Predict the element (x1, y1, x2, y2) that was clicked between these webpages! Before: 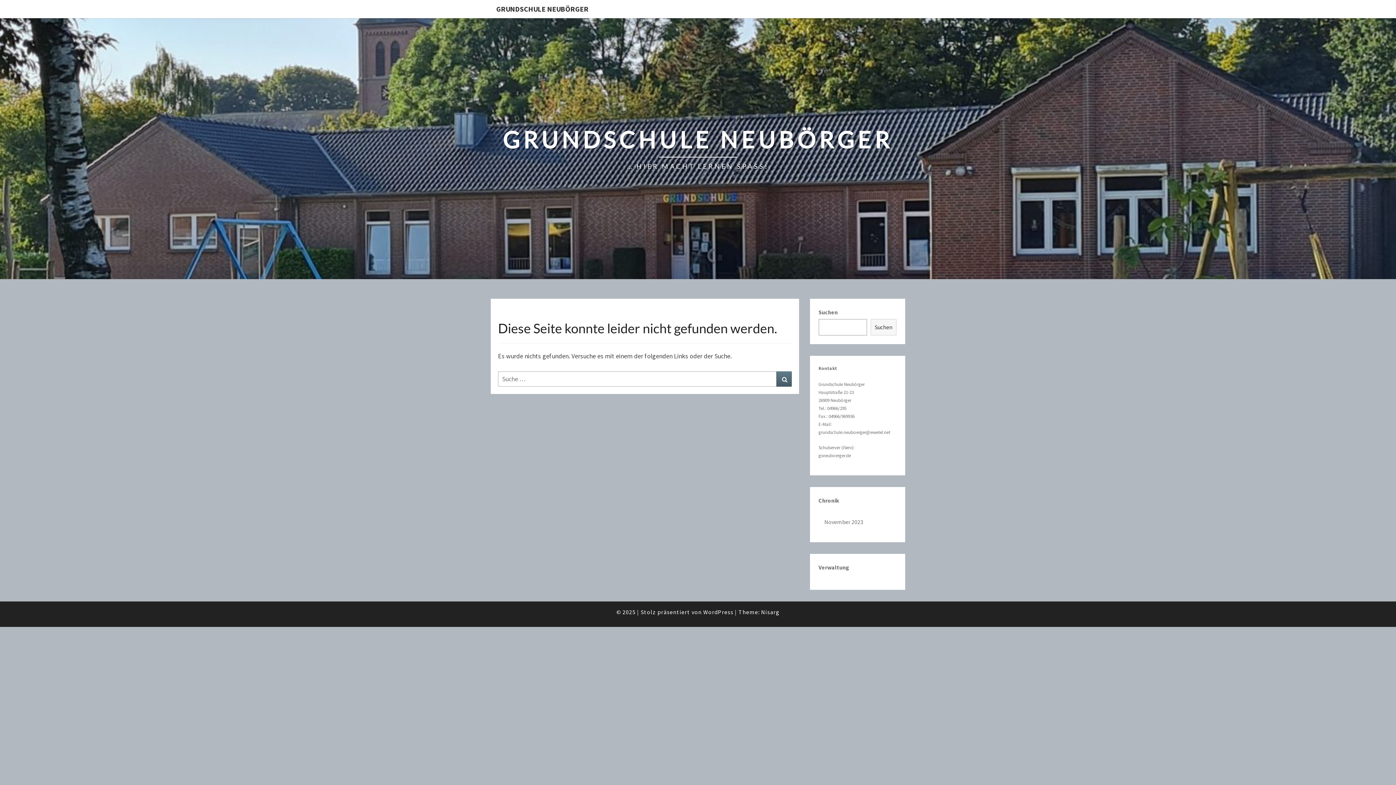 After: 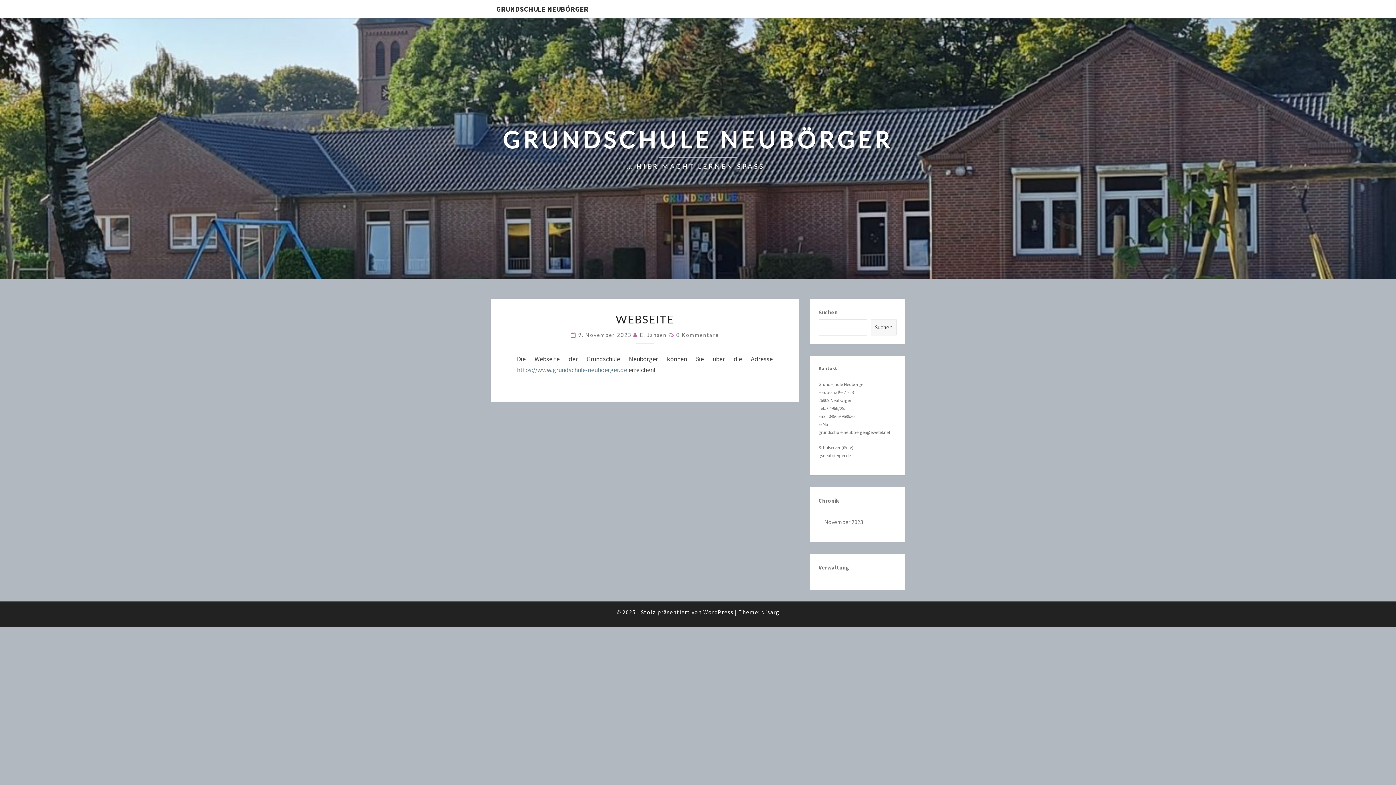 Action: bbox: (490, 0, 594, 18) label: GRUNDSCHULE NEUBÖRGER